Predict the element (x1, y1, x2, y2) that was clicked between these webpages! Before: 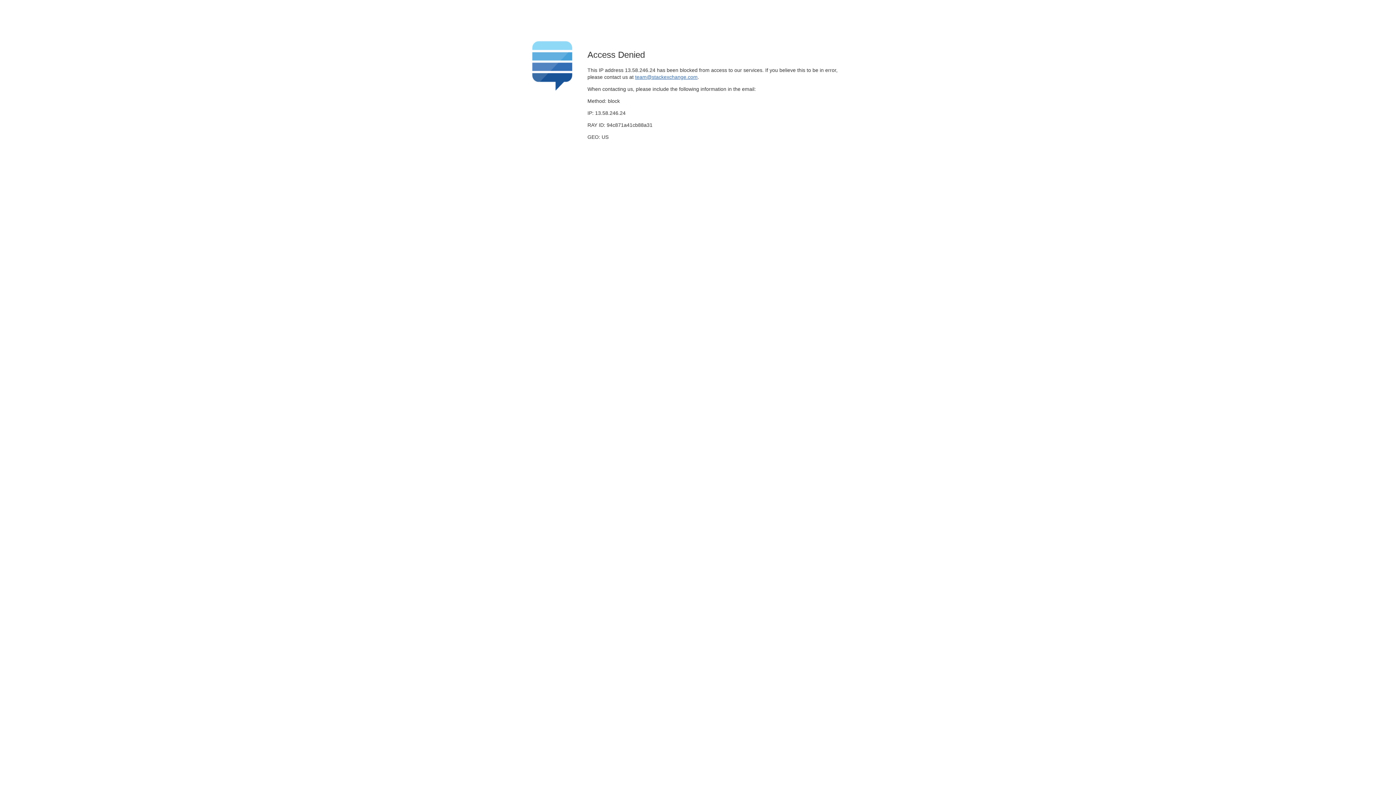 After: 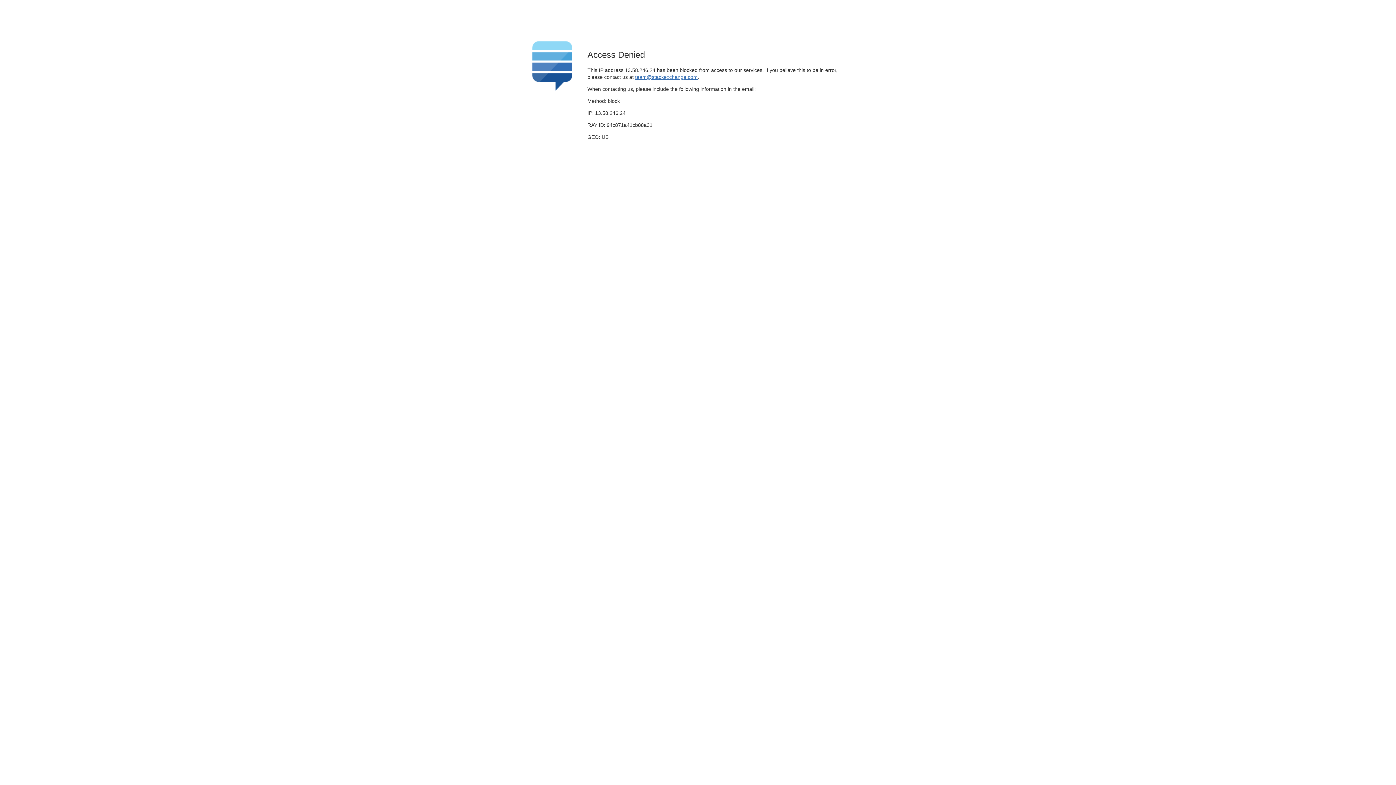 Action: bbox: (635, 74, 697, 79) label: team@stackexchange.com